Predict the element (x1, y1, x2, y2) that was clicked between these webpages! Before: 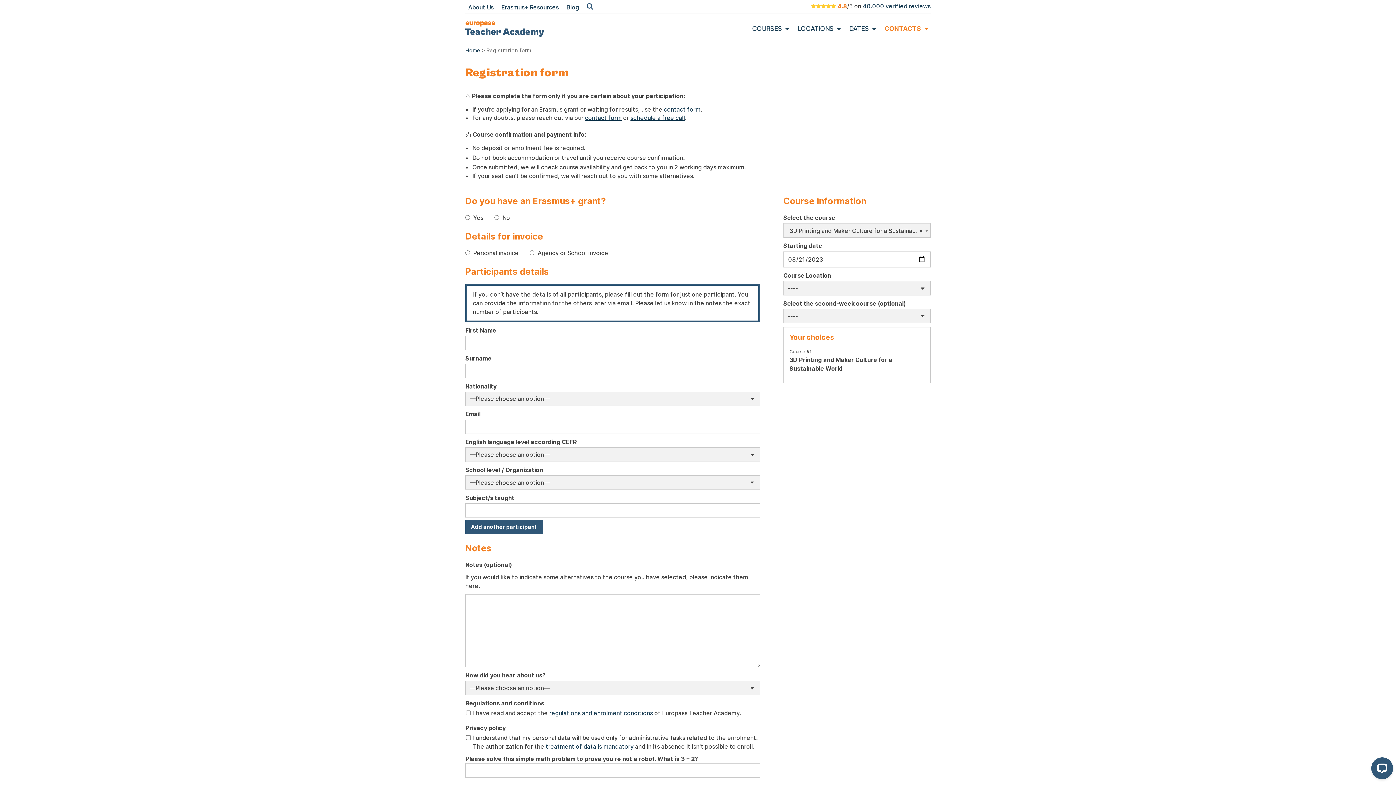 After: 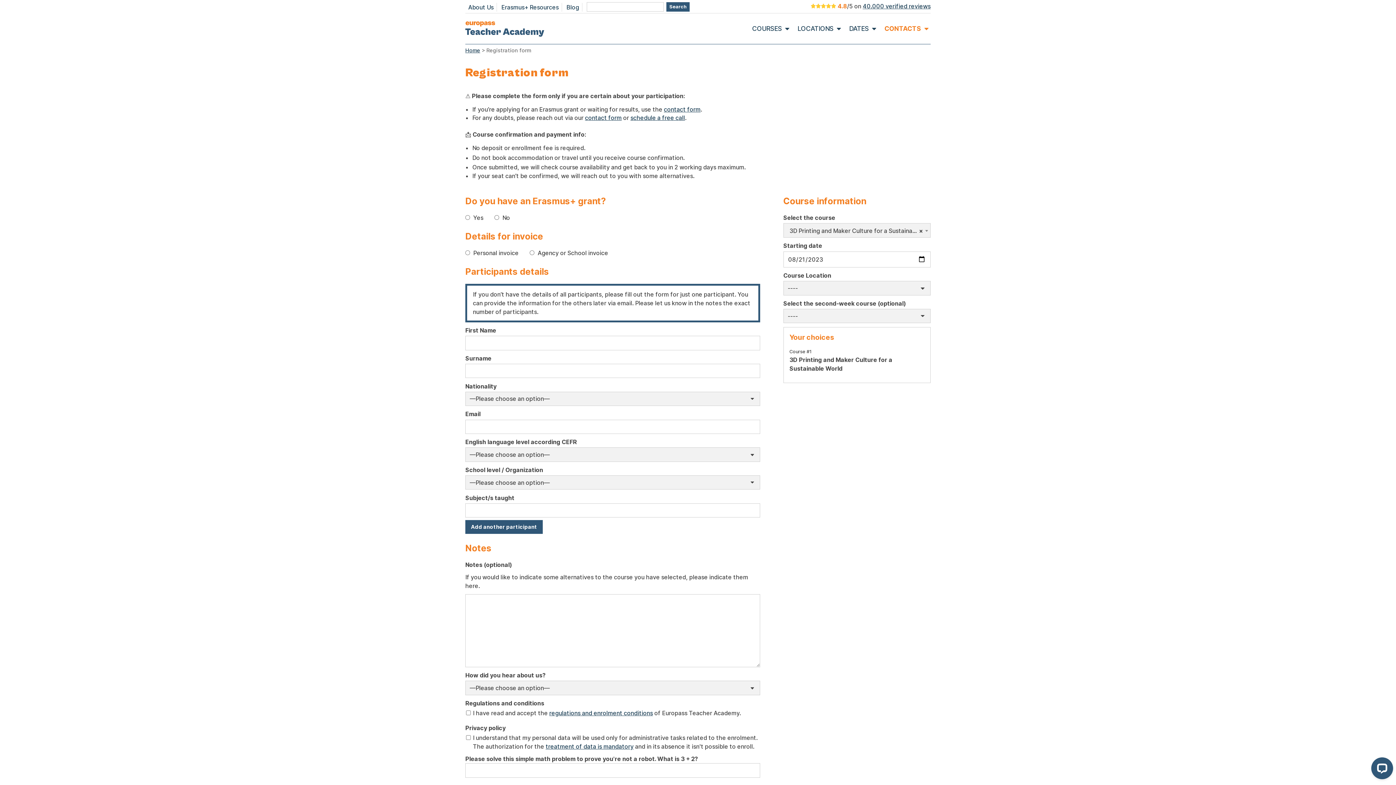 Action: bbox: (586, 1, 593, 11) label: Open search